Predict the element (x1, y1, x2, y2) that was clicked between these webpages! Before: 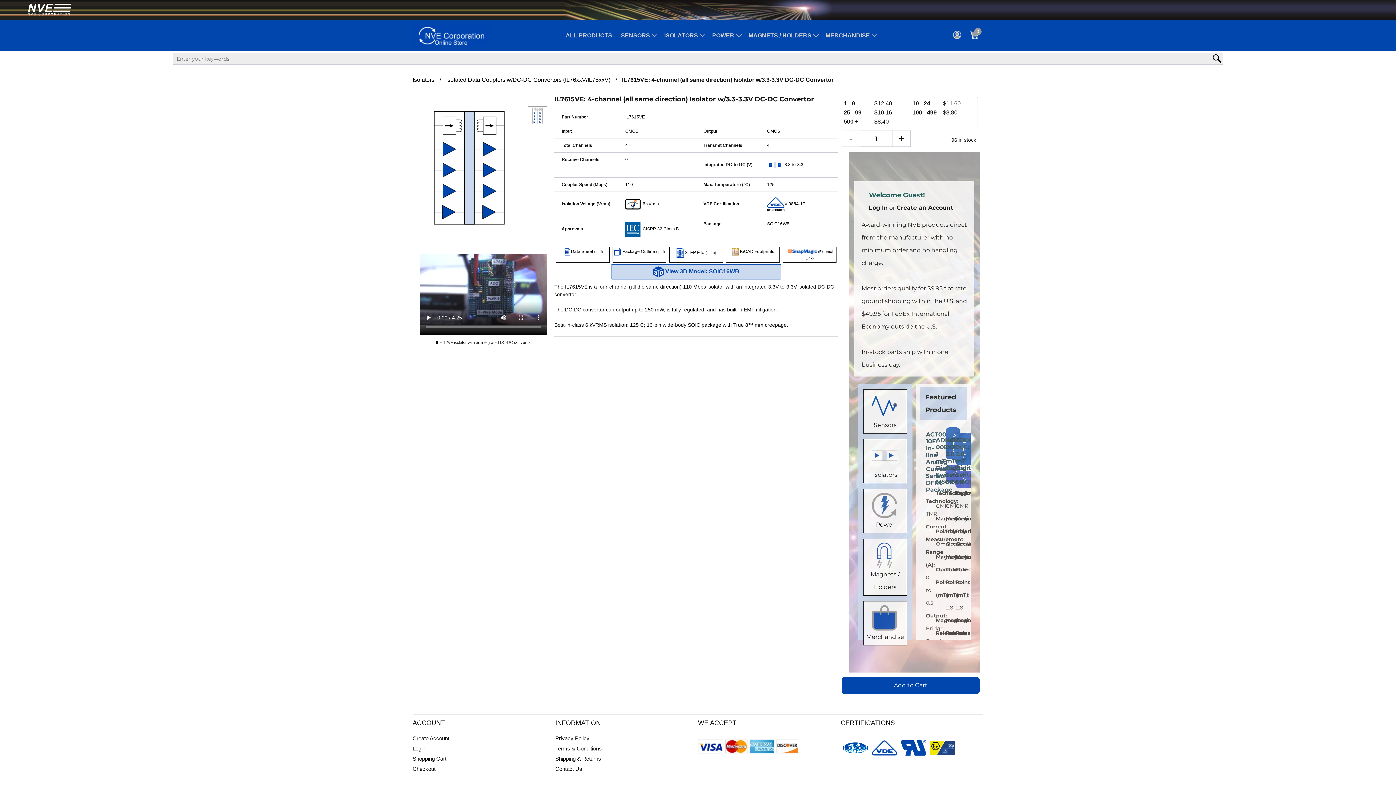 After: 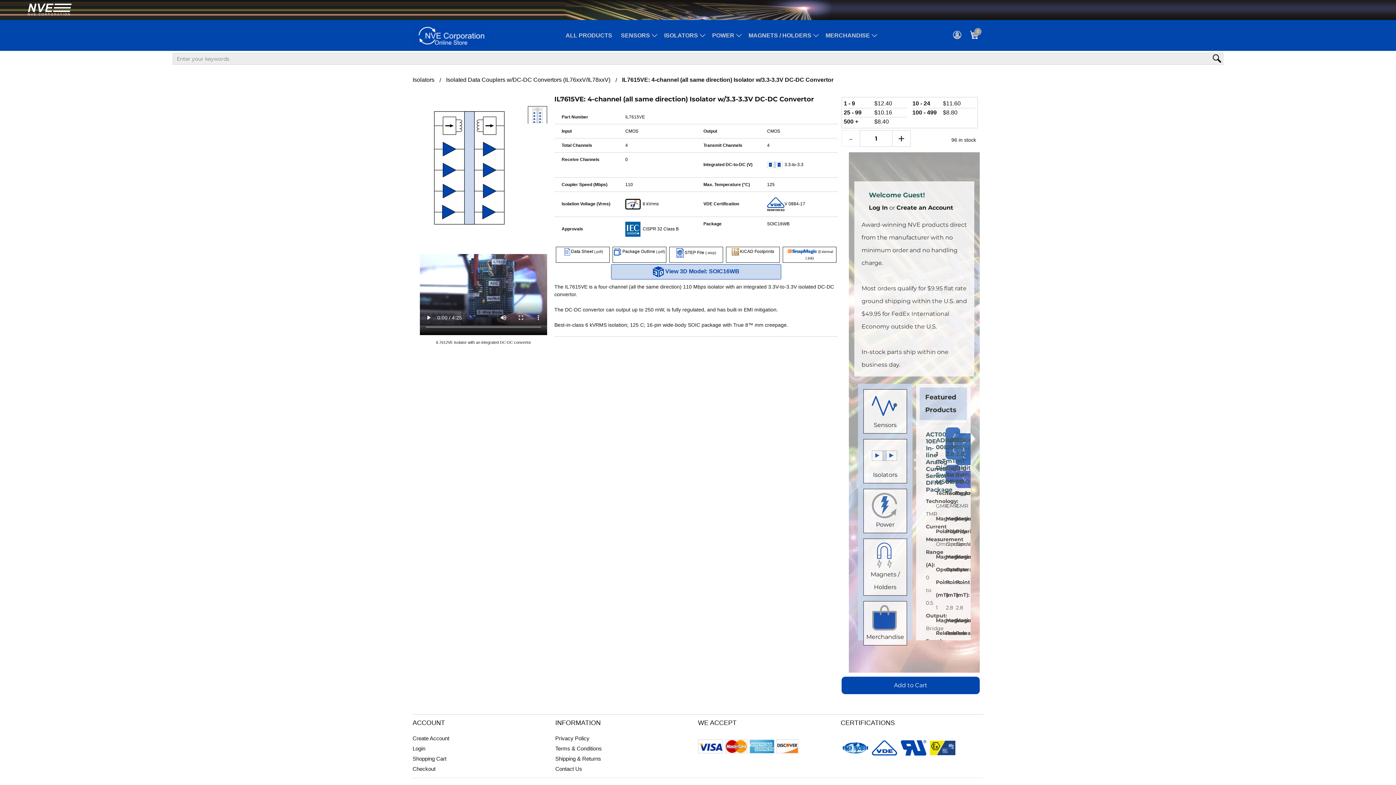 Action: label:  Data Sheet (.pdf) bbox: (562, 249, 603, 254)